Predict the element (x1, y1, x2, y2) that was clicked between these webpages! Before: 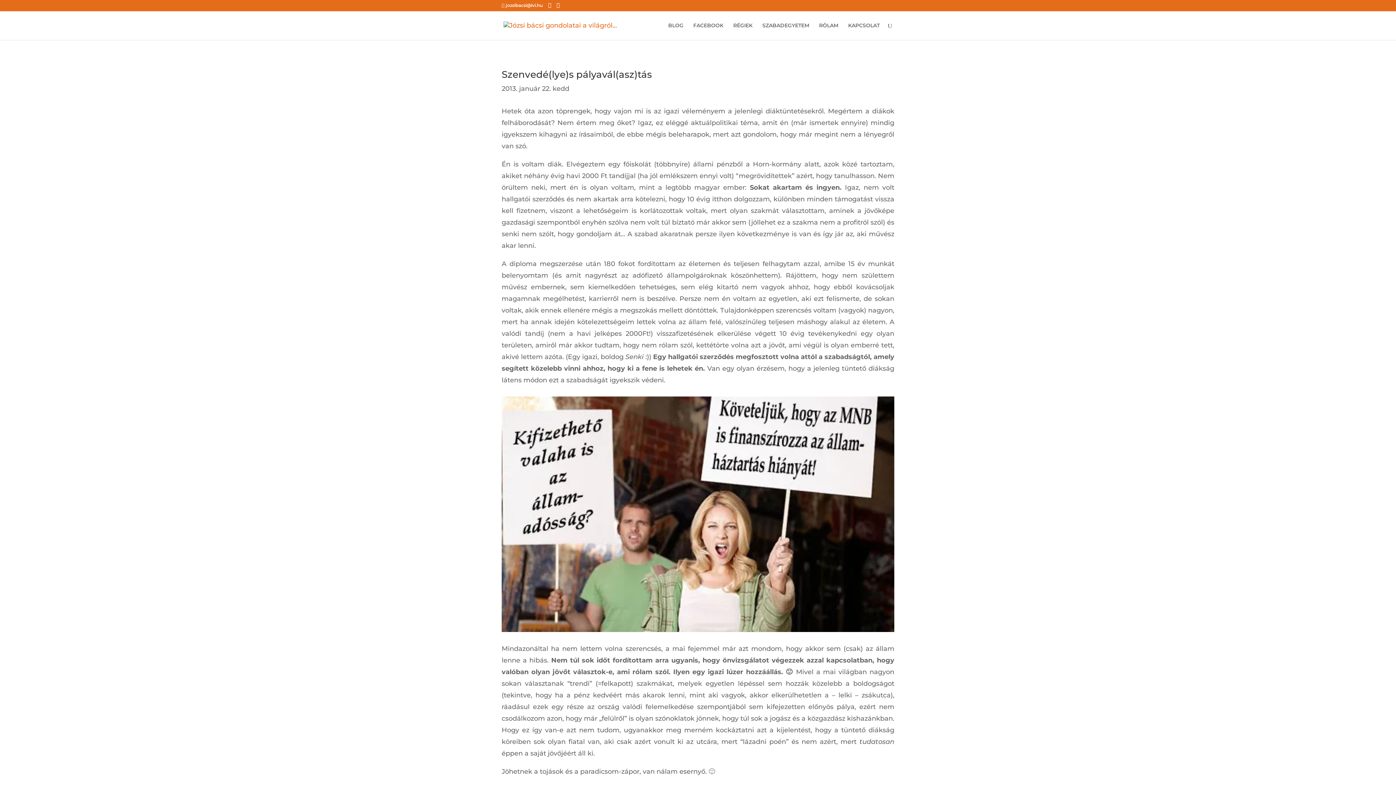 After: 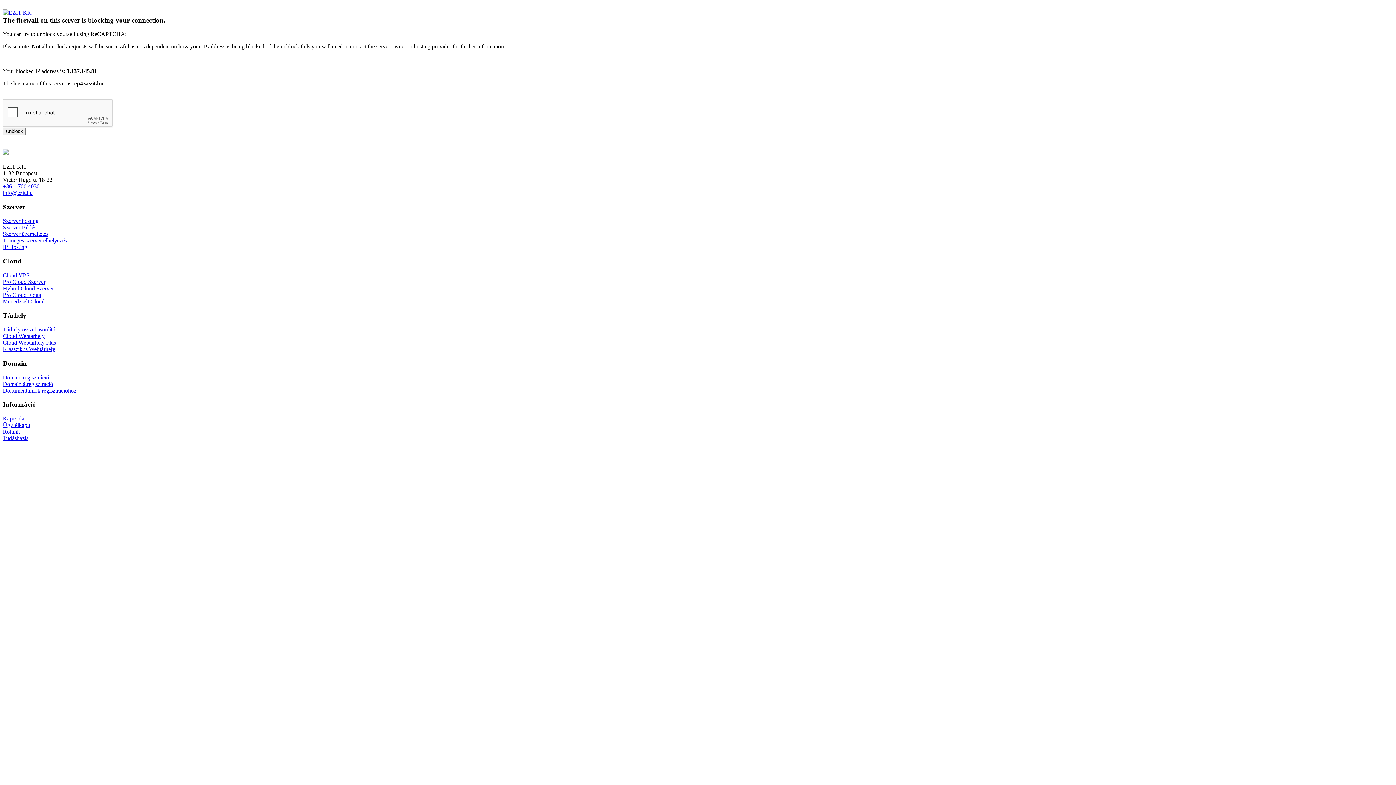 Action: label: FACEBOOK bbox: (693, 22, 723, 40)